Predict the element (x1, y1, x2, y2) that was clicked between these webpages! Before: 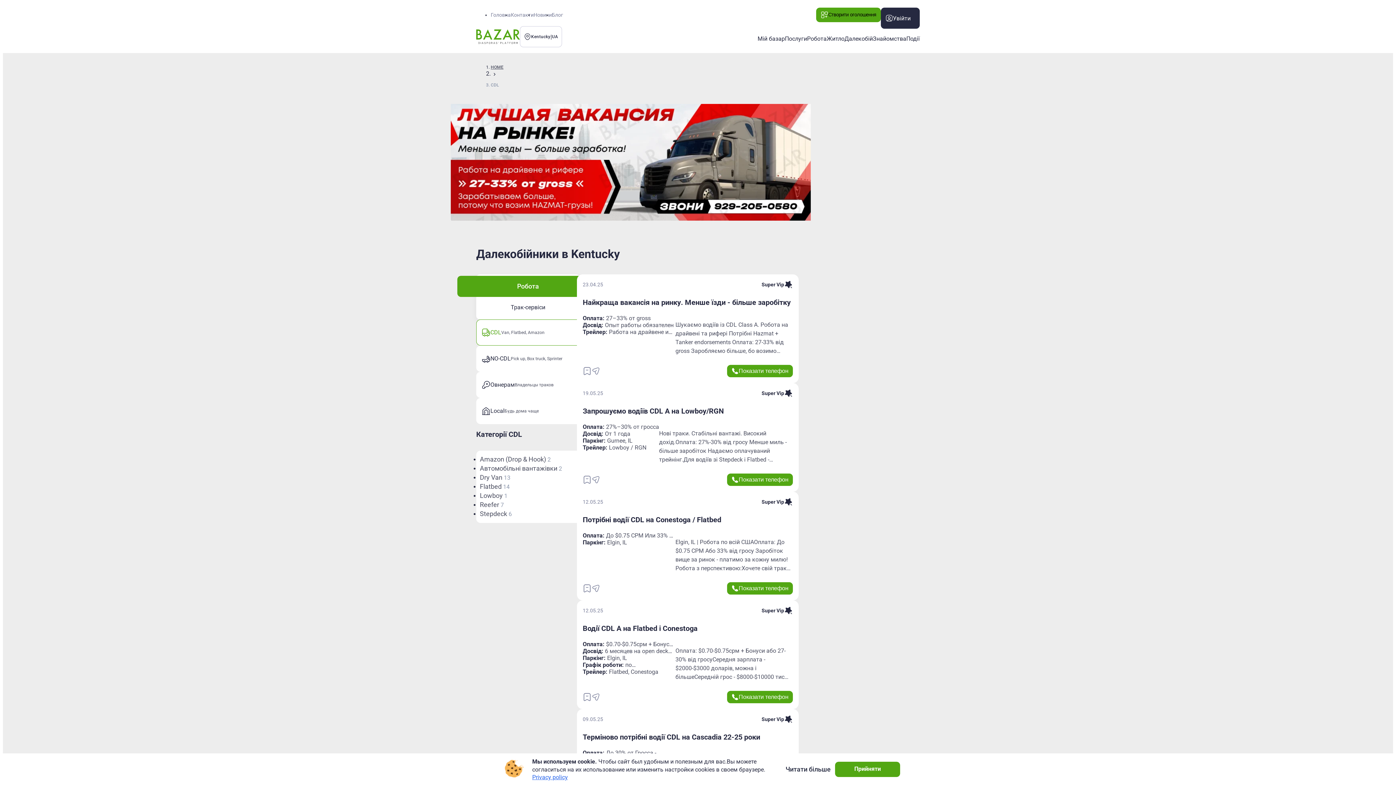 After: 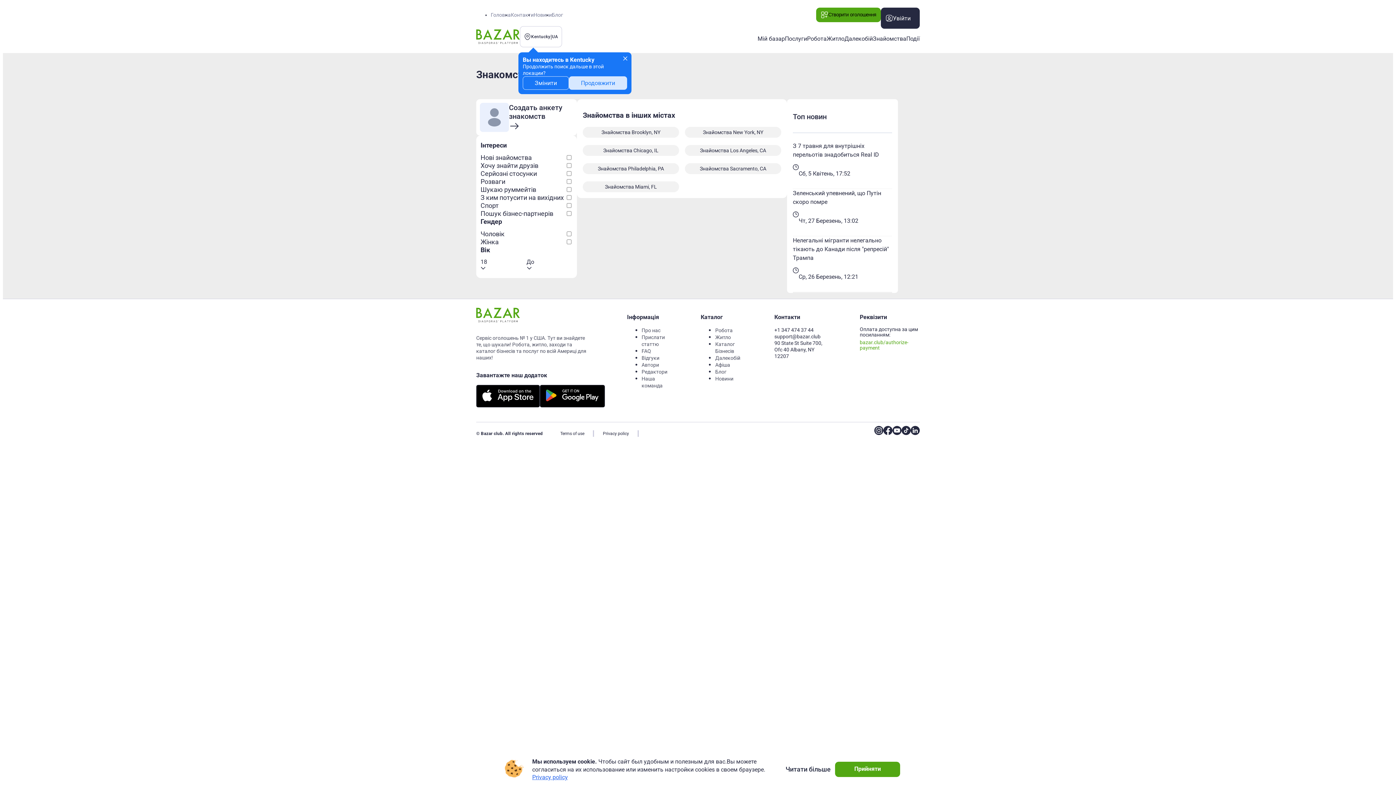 Action: bbox: (873, 34, 906, 42) label: Знайомства